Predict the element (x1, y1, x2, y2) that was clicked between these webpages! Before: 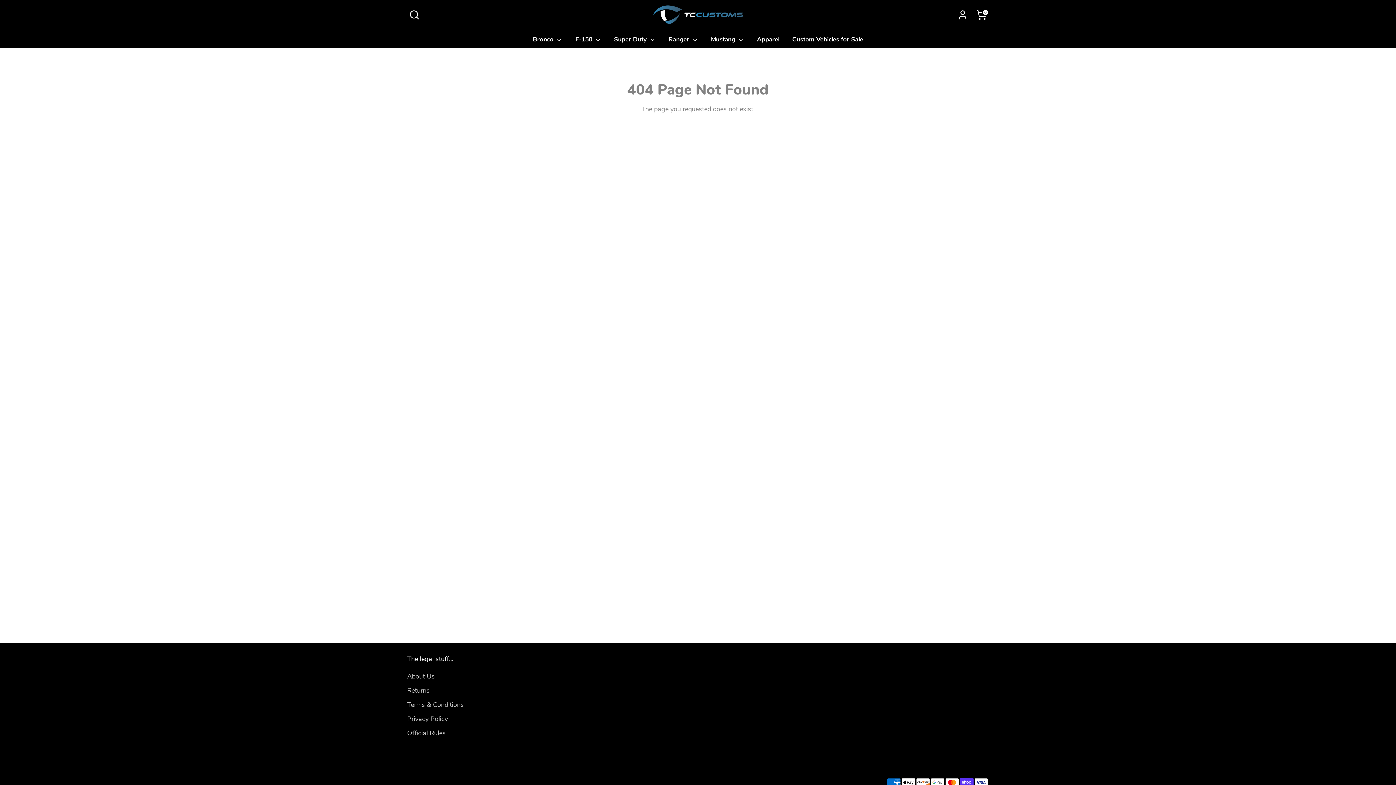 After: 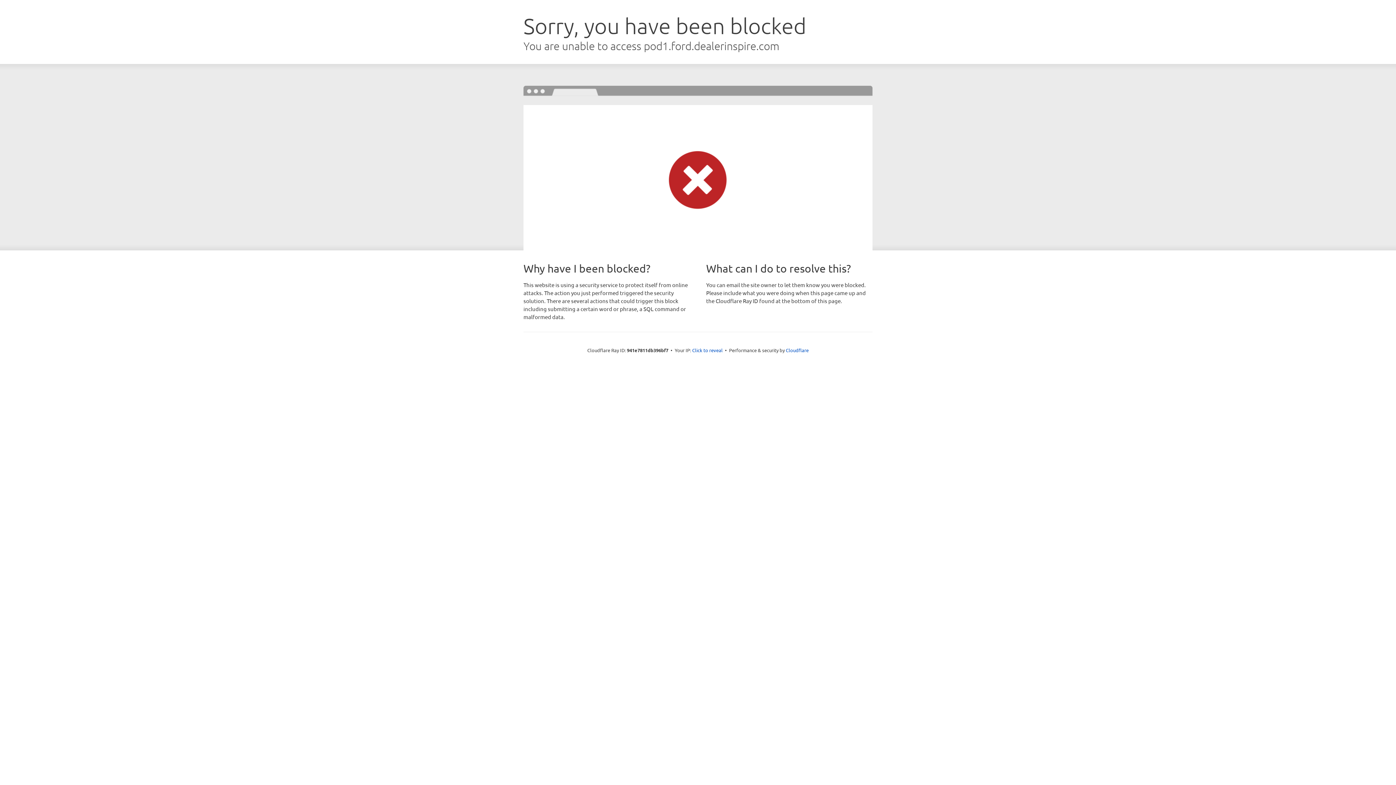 Action: bbox: (786, 34, 868, 48) label: Custom Vehicles for Sale